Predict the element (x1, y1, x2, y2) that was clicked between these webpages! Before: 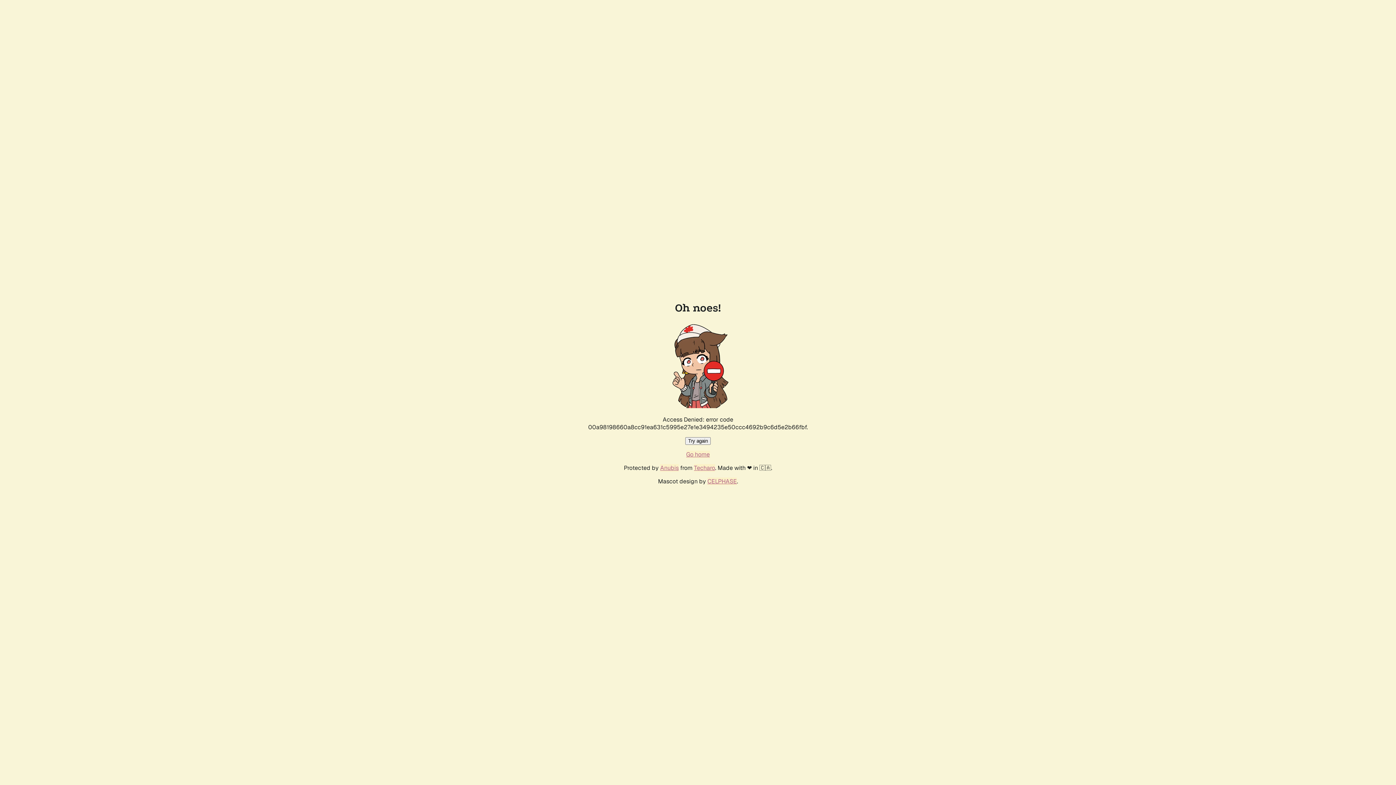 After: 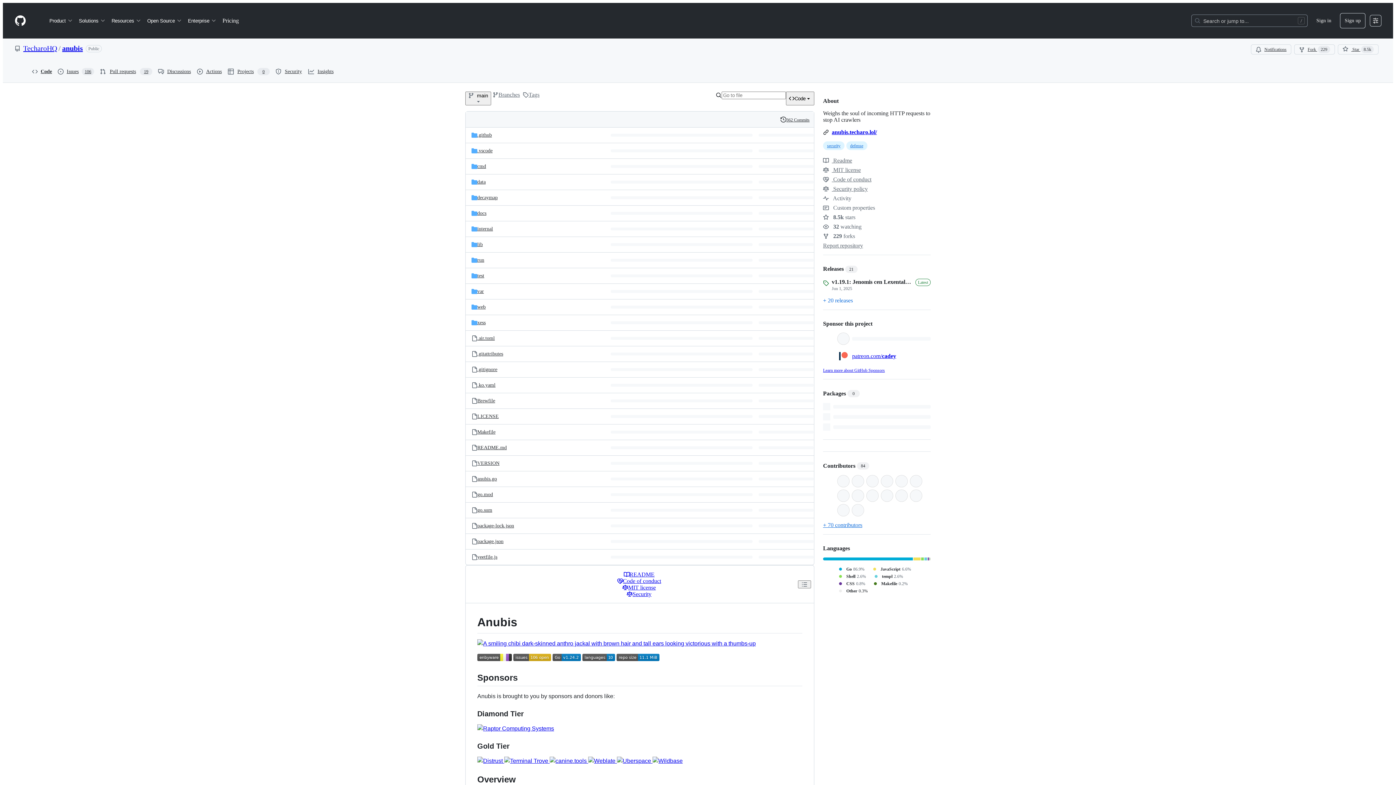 Action: bbox: (660, 464, 678, 472) label: Anubis